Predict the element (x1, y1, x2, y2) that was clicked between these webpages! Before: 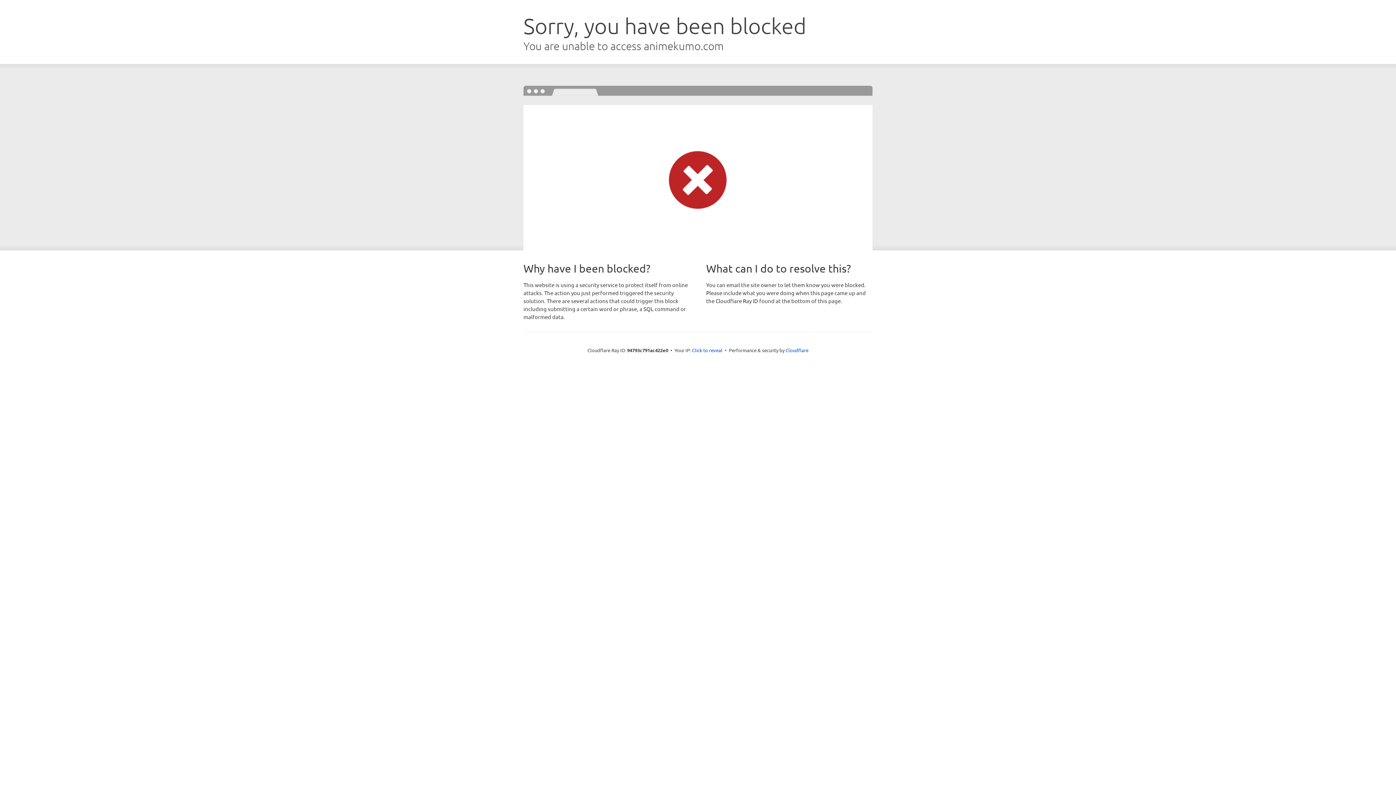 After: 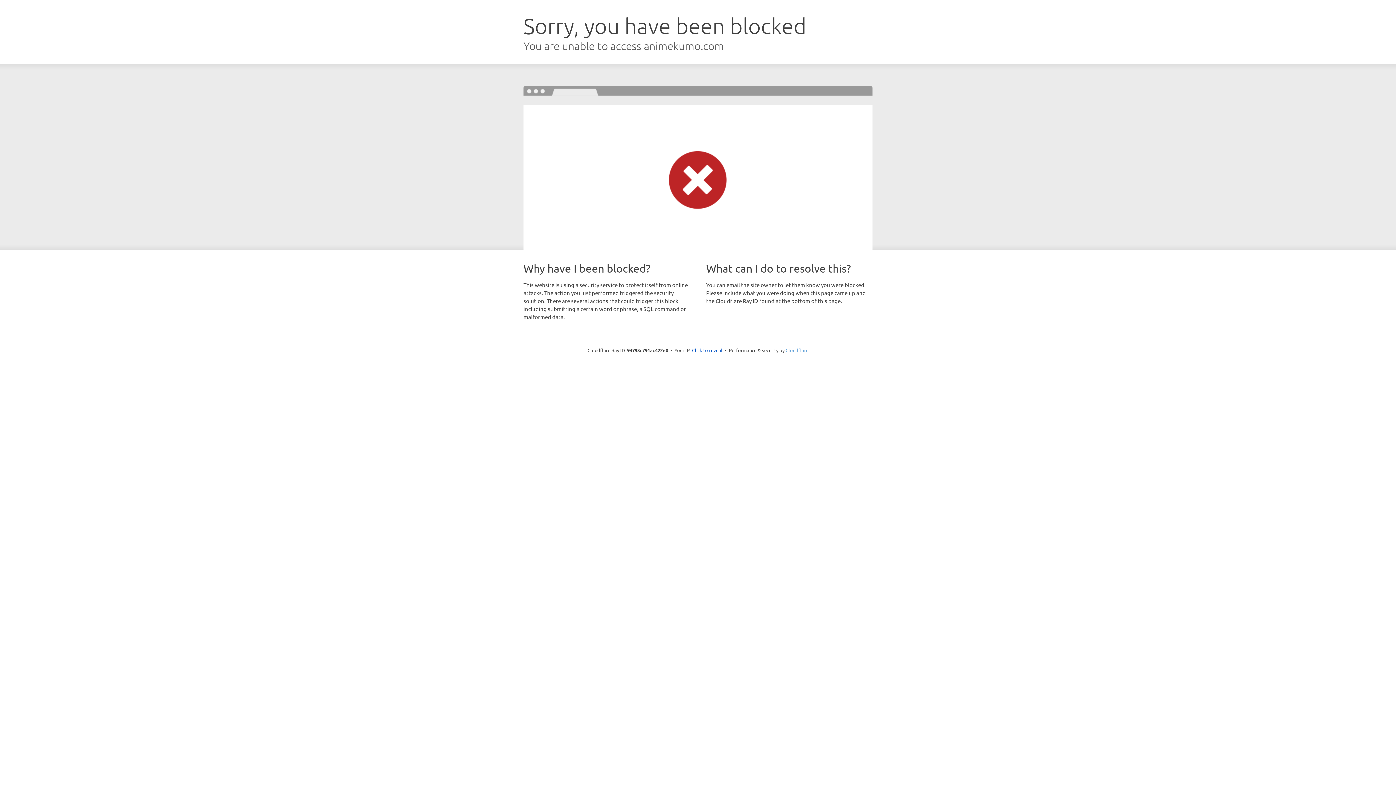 Action: bbox: (785, 347, 808, 353) label: Cloudflare